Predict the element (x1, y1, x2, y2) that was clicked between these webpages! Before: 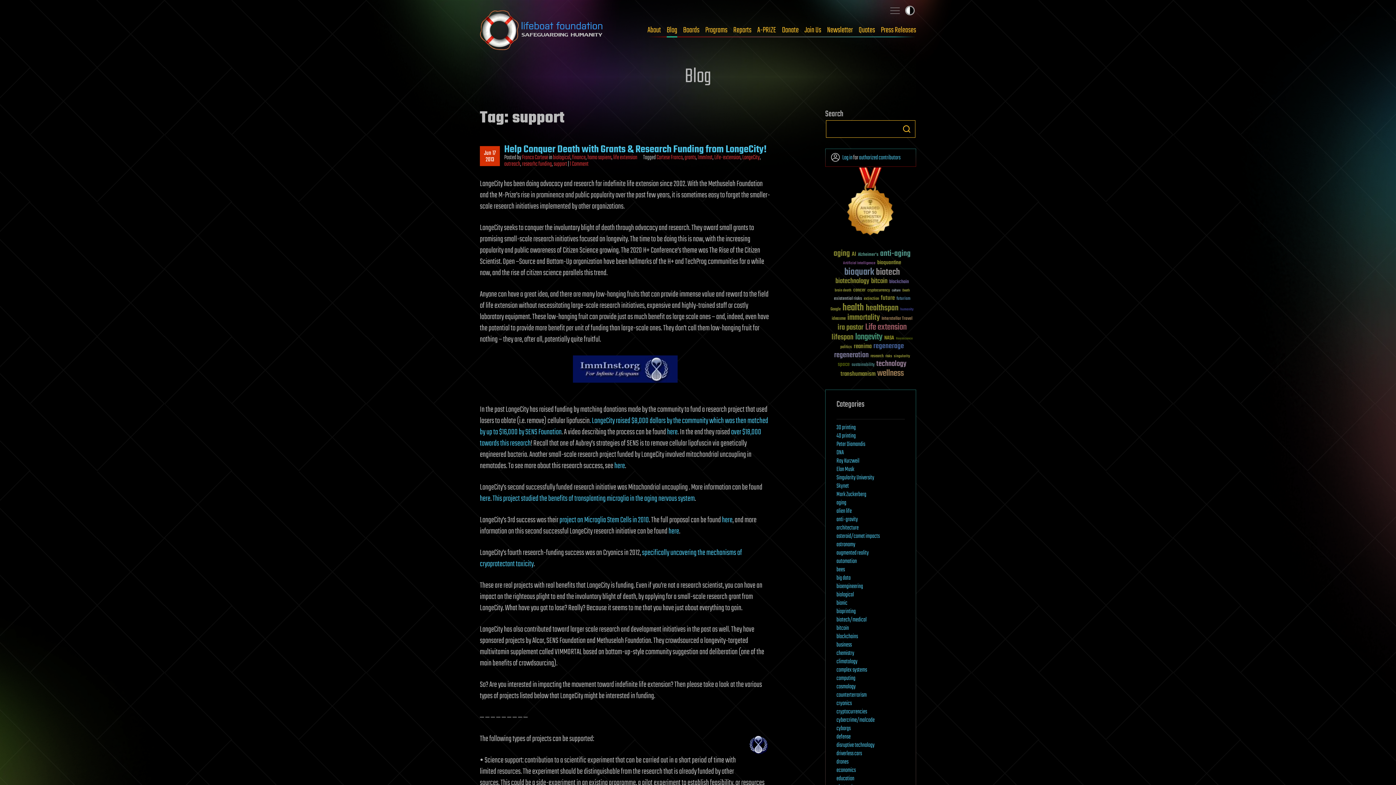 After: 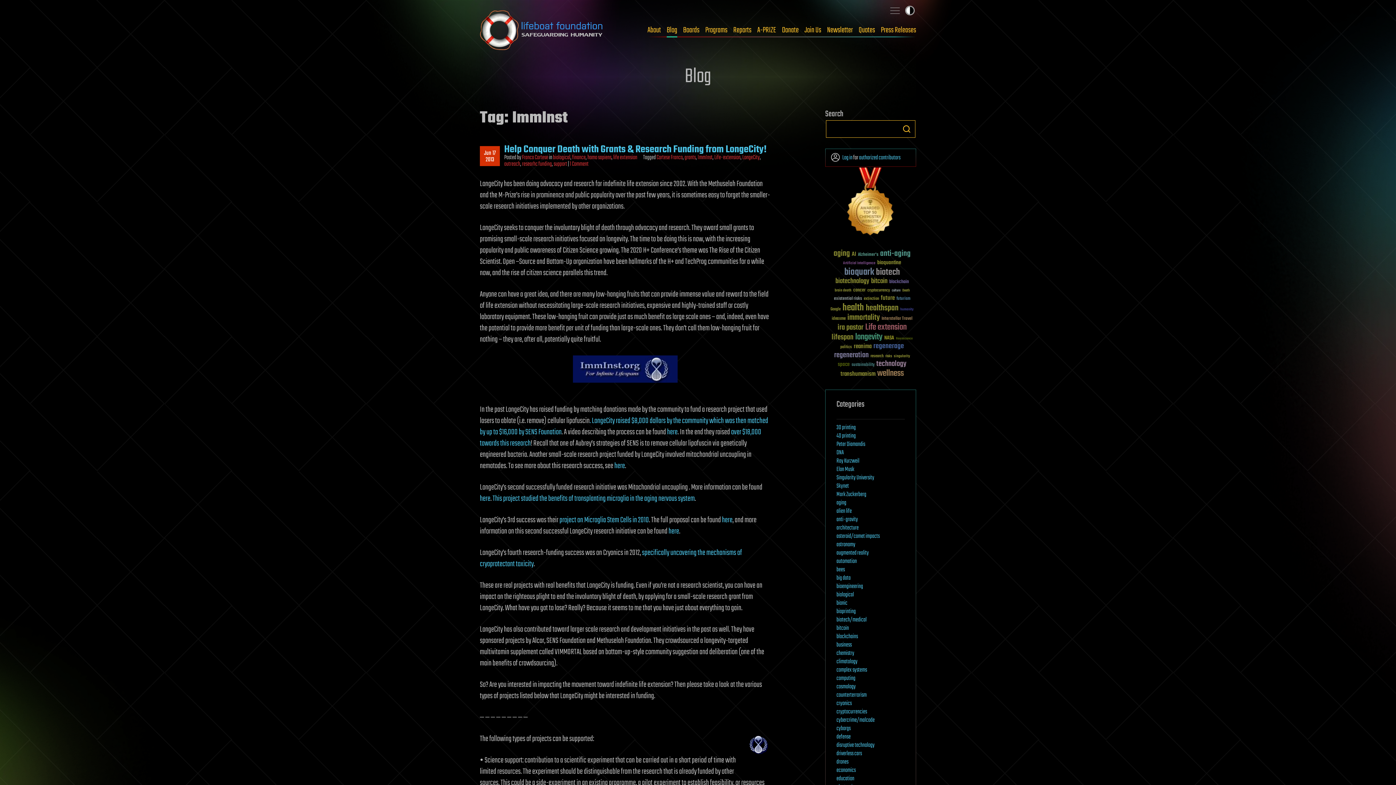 Action: label: ImmInst bbox: (697, 153, 712, 162)